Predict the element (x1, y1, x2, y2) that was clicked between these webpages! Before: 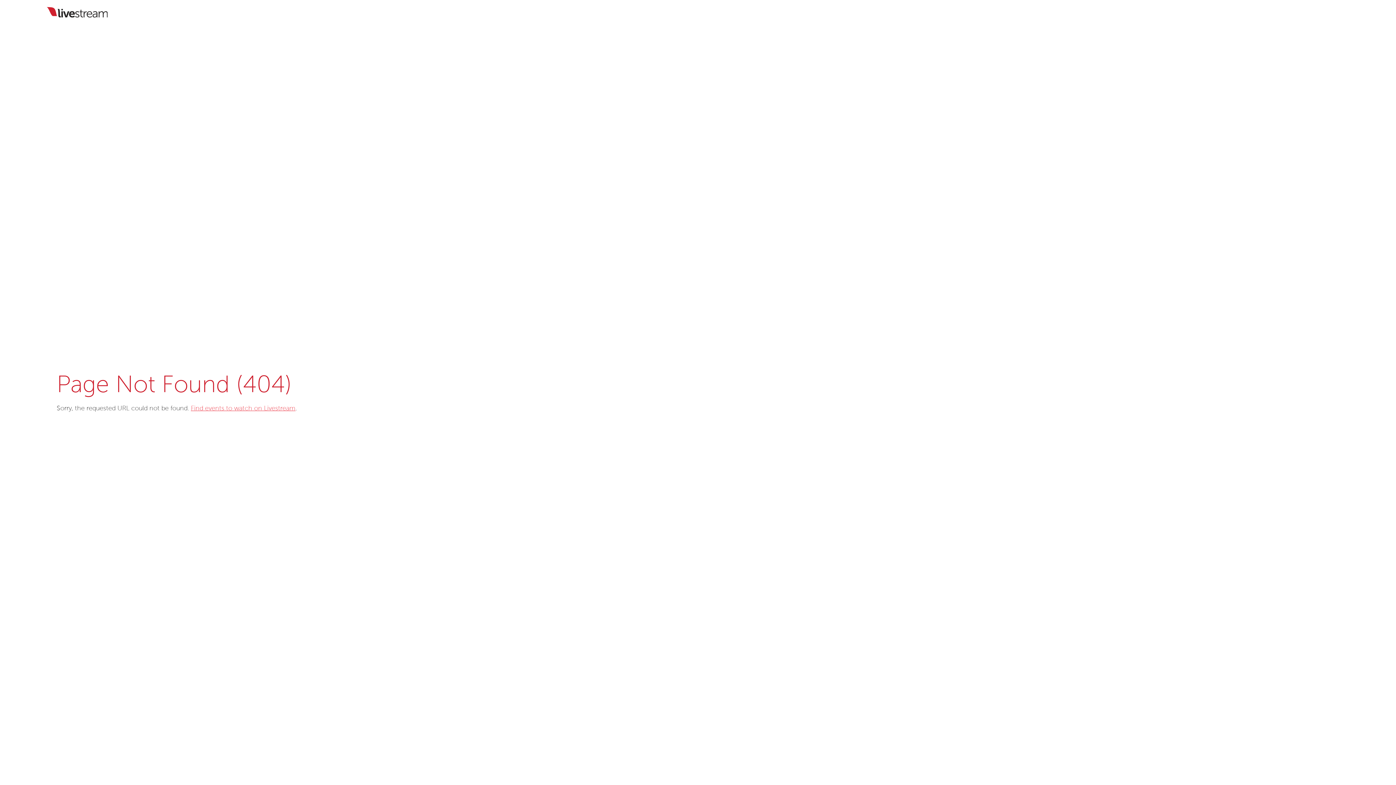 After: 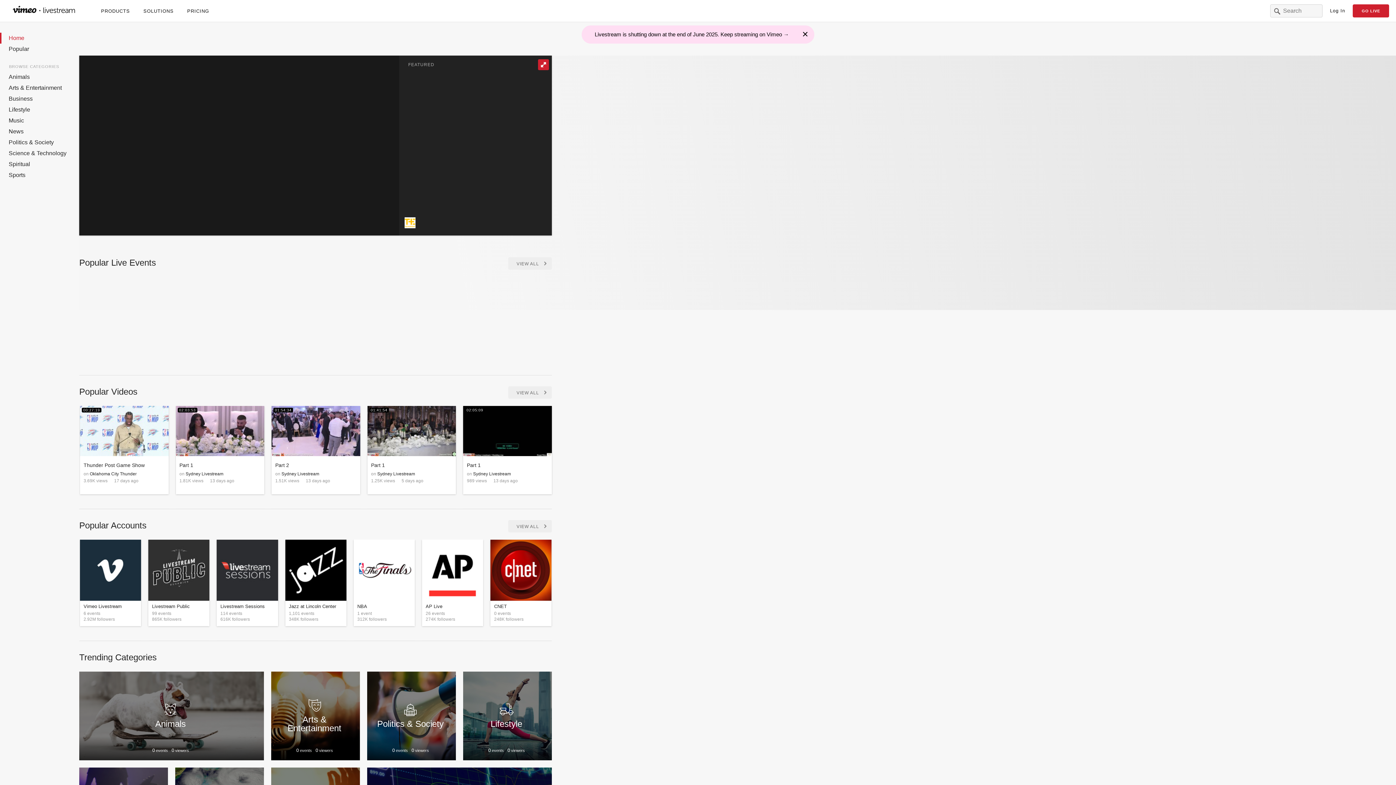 Action: label: Find events to watch on Livestream bbox: (190, 405, 295, 412)